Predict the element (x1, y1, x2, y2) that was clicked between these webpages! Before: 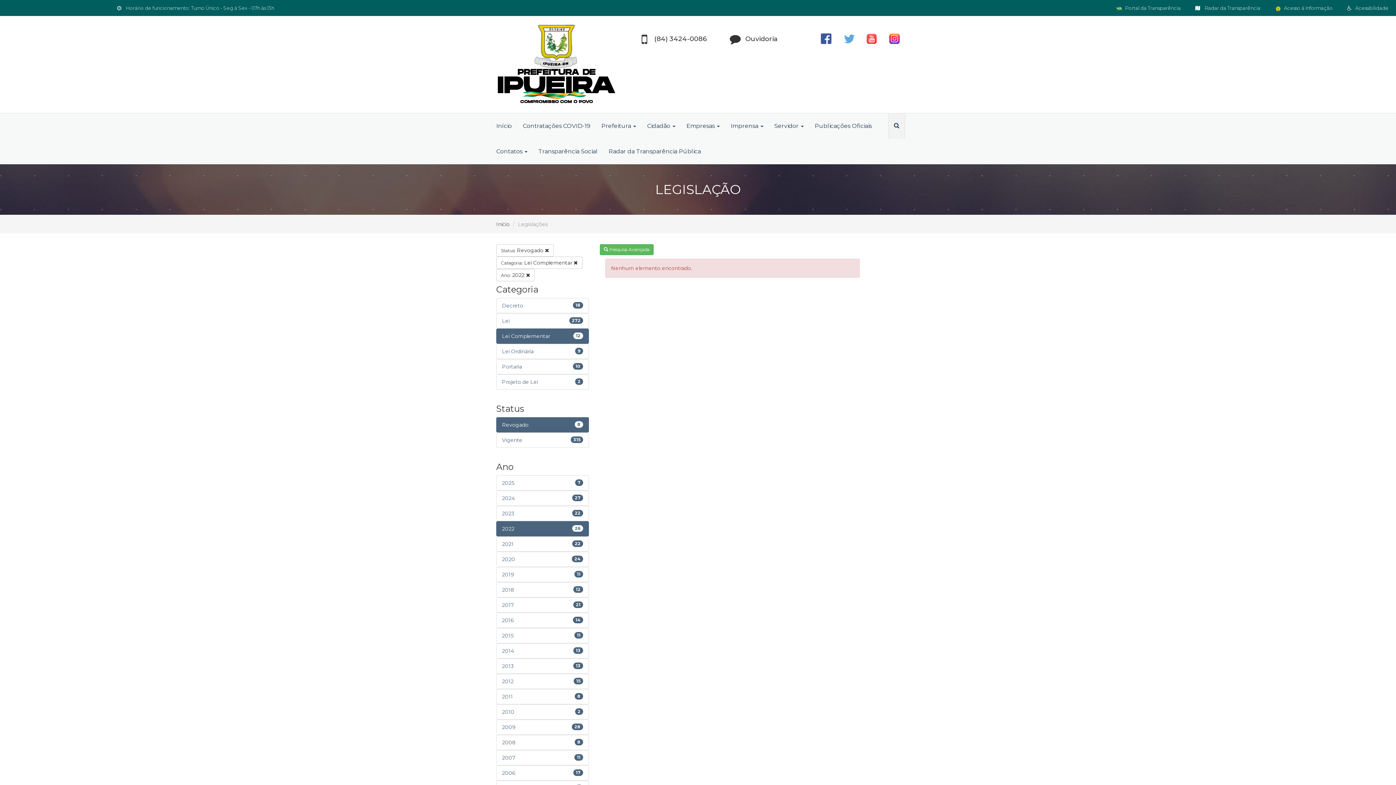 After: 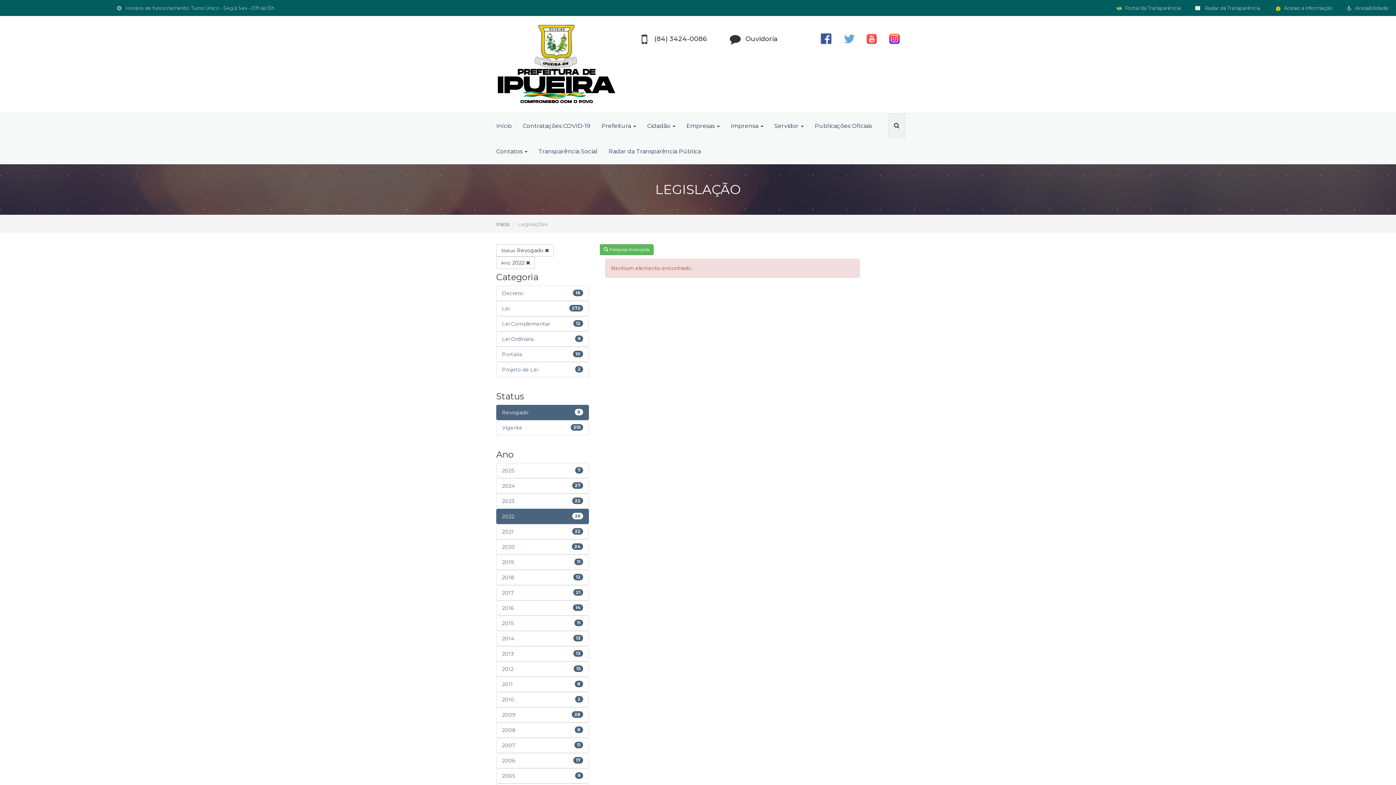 Action: label: Categoria: Lei Complementar  bbox: (496, 256, 582, 269)